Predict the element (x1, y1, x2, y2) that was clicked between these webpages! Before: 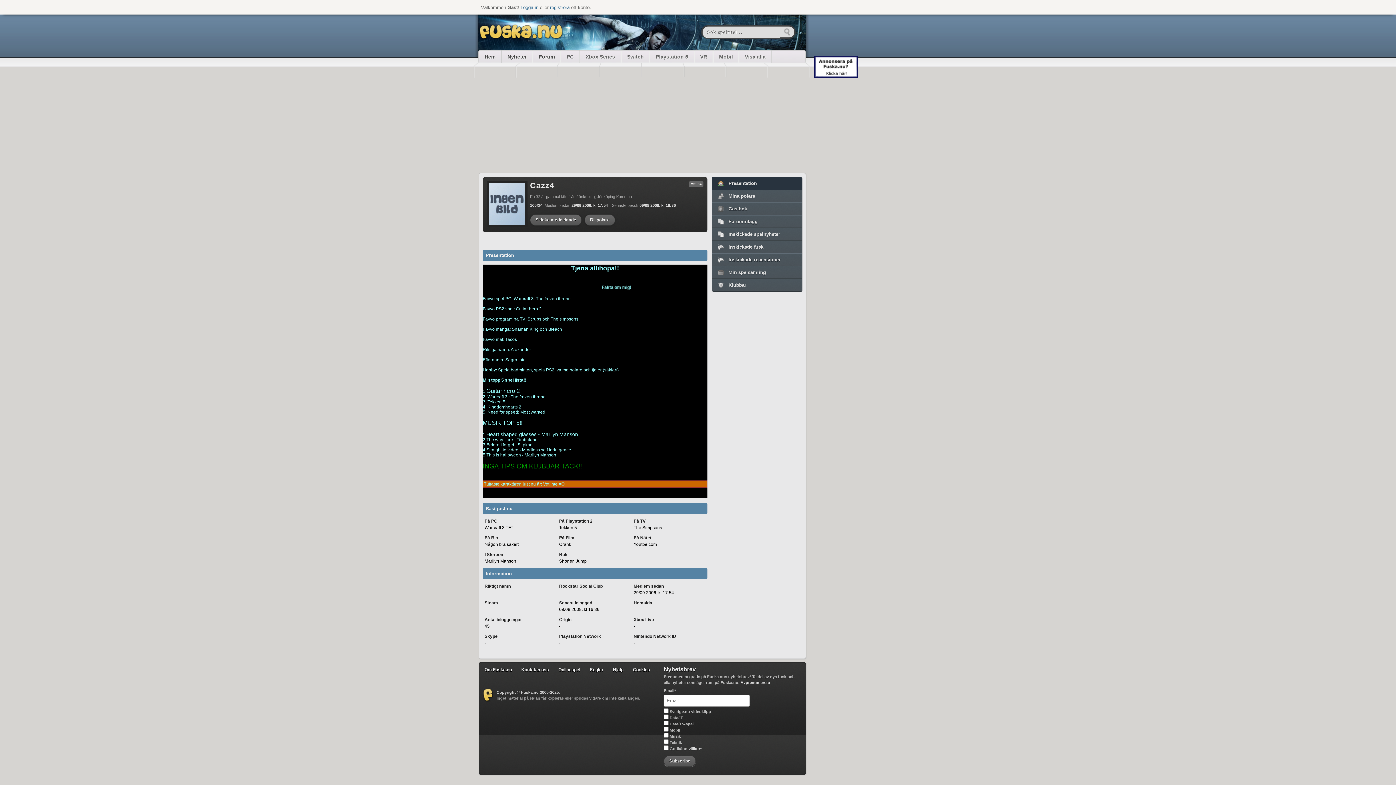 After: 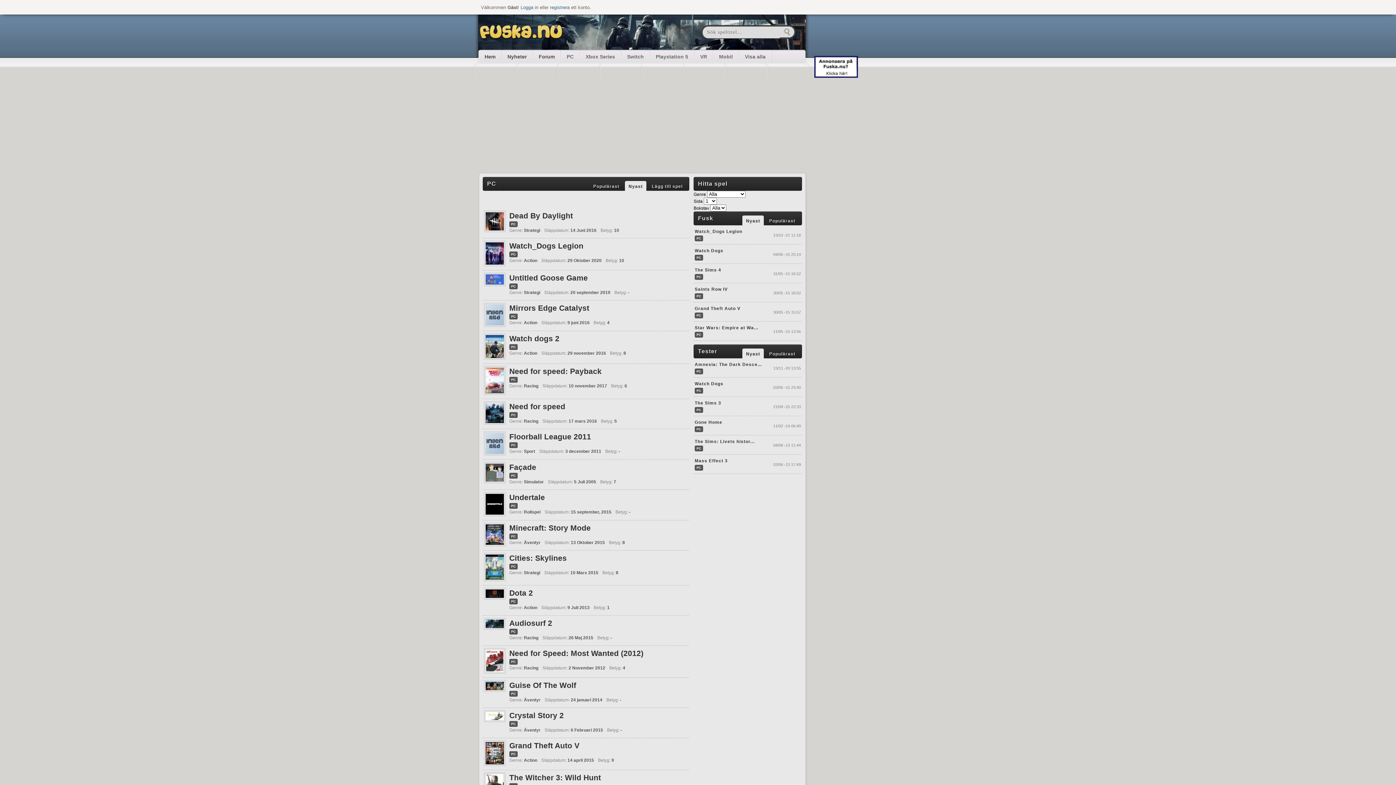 Action: label: PC bbox: (561, 50, 579, 62)